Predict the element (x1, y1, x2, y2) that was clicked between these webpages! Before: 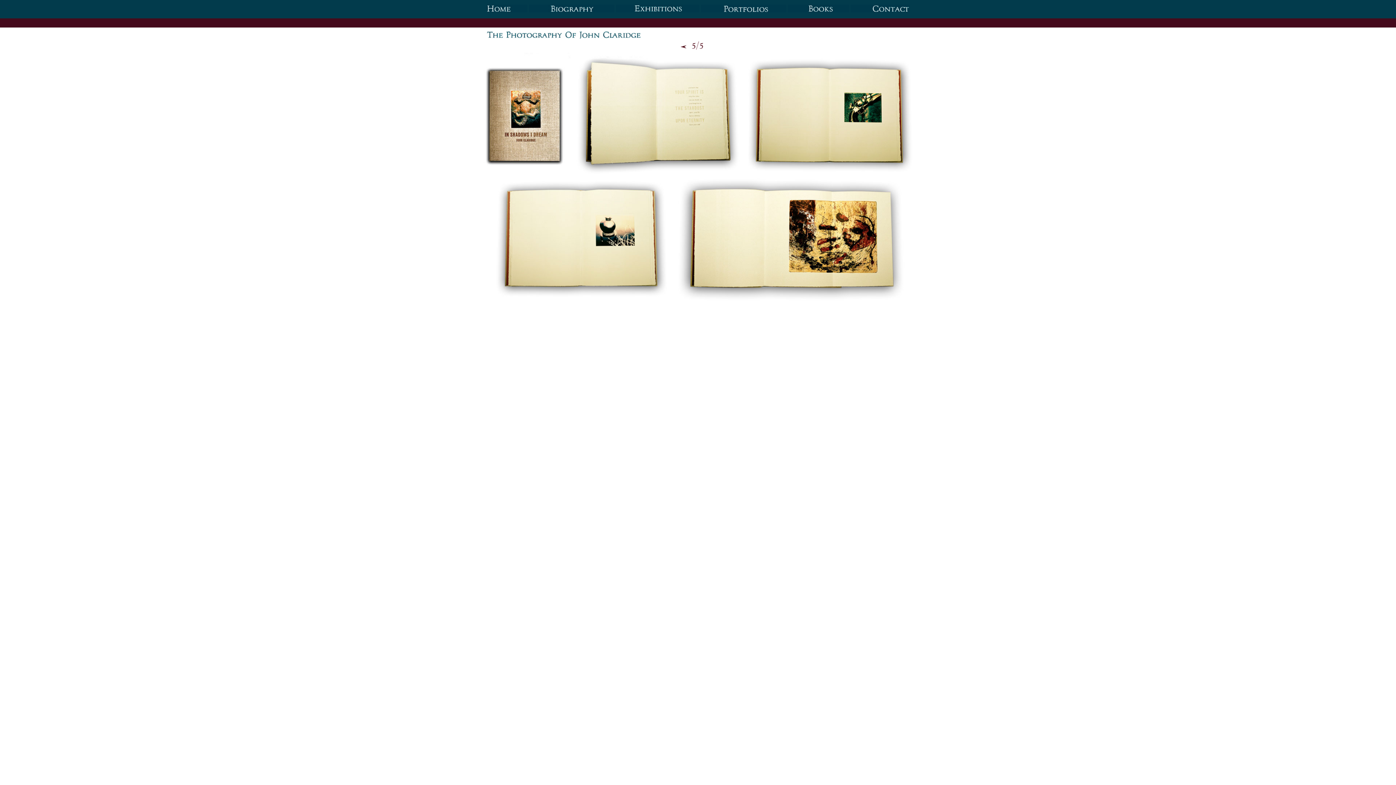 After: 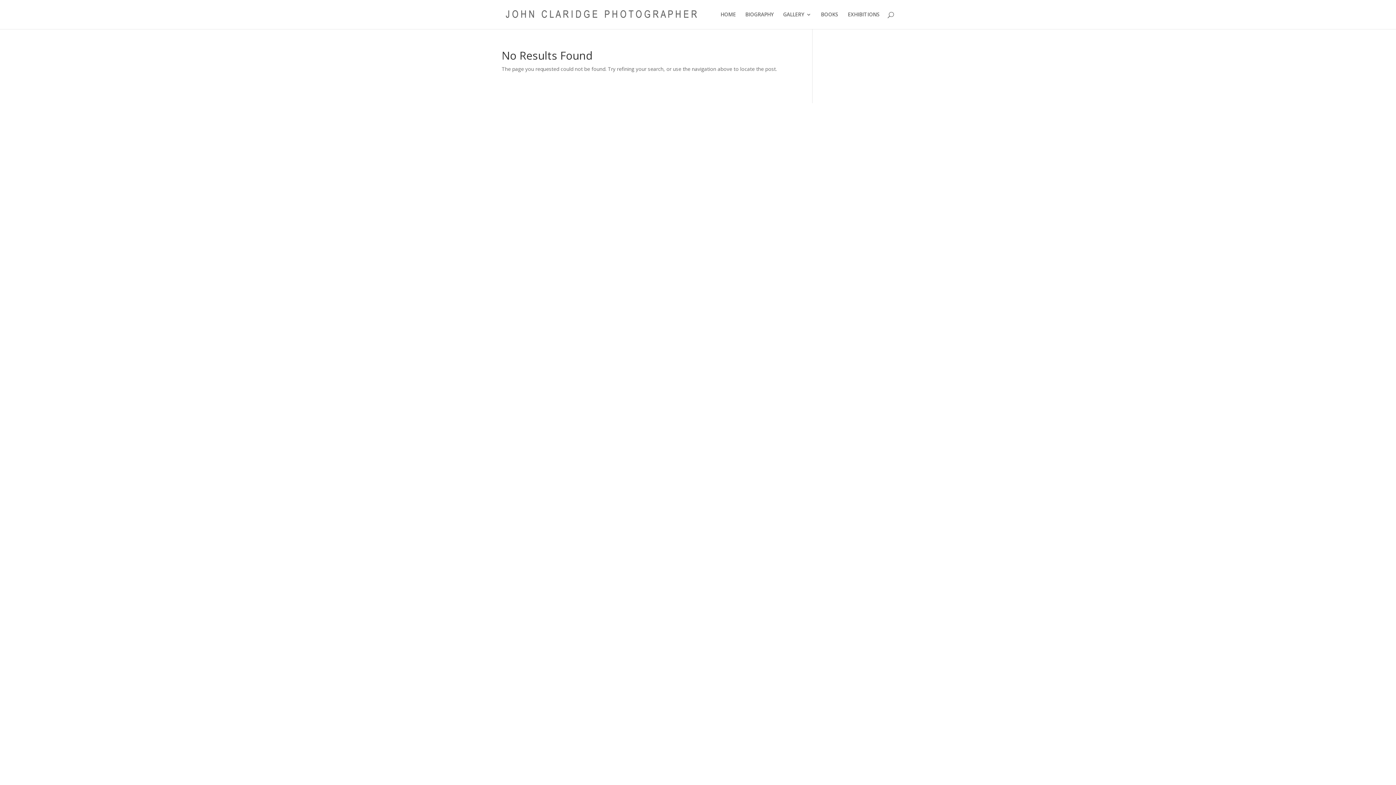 Action: bbox: (486, 7, 527, 13)